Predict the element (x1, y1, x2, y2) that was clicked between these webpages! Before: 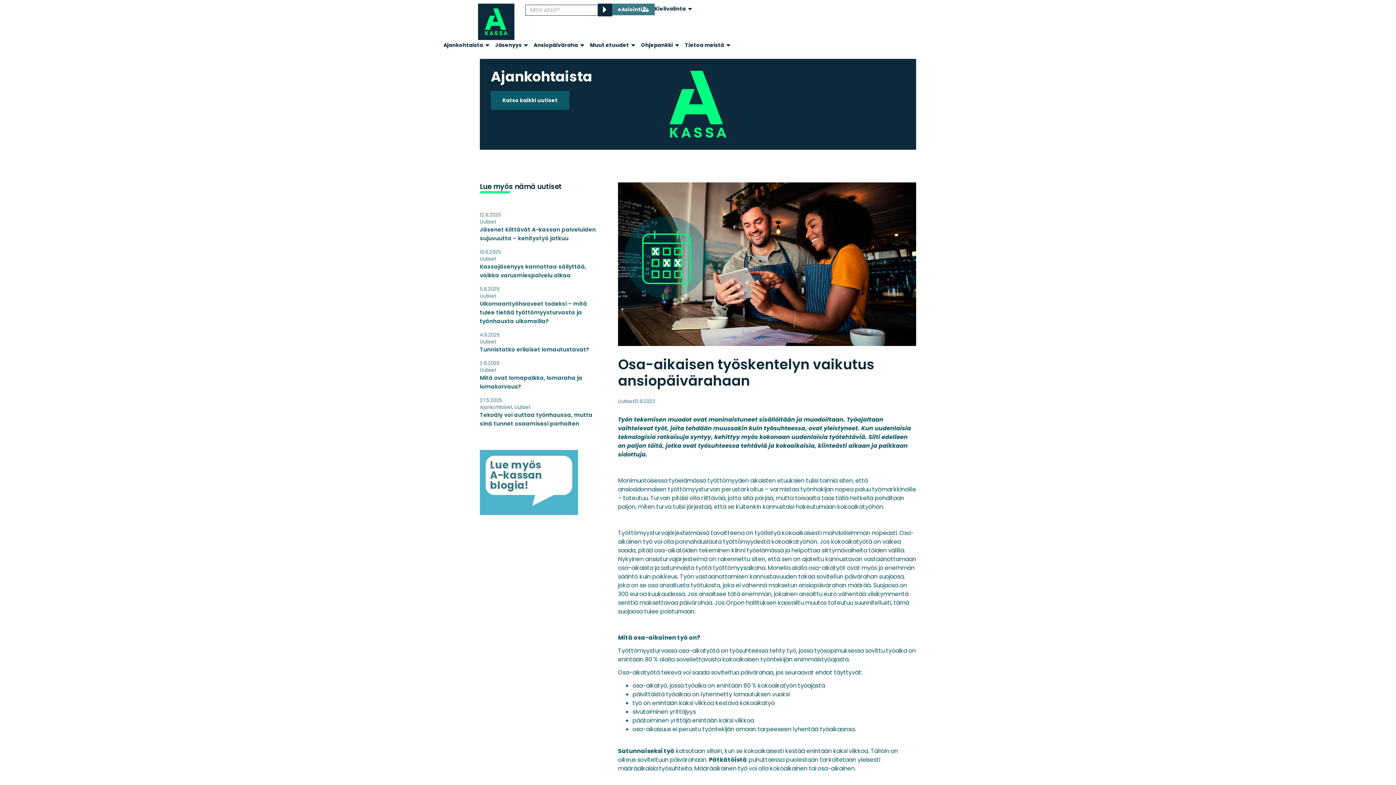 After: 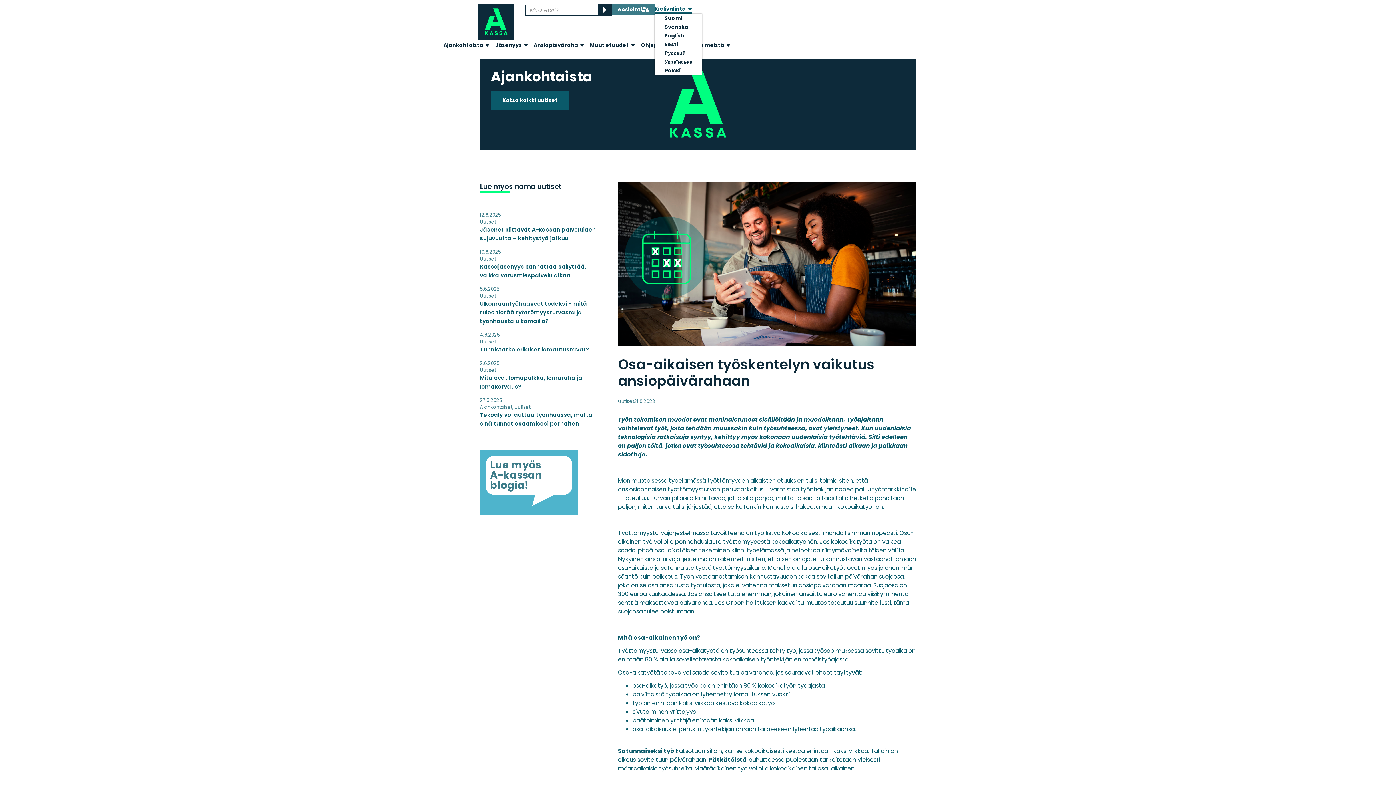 Action: label: Kielivalinta bbox: (654, 3, 692, 13)